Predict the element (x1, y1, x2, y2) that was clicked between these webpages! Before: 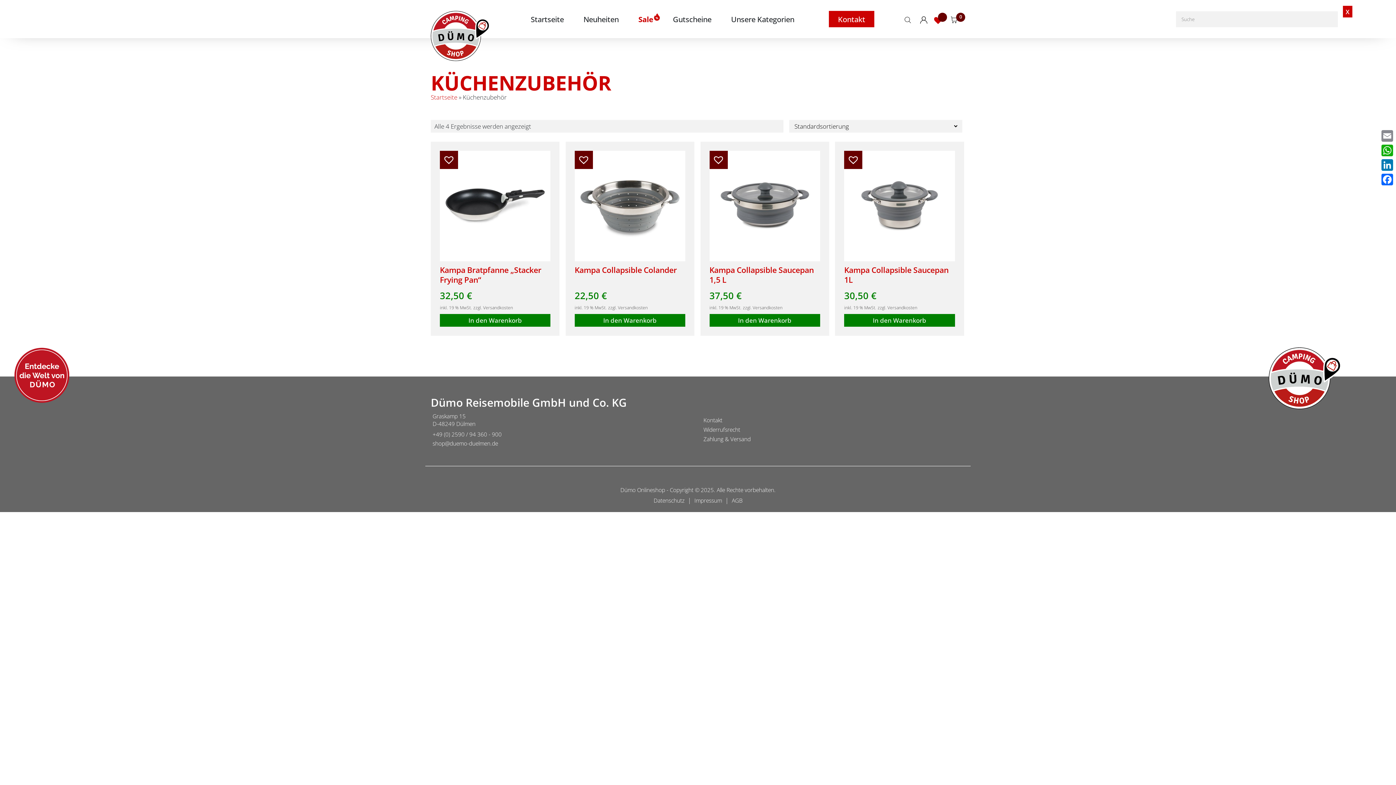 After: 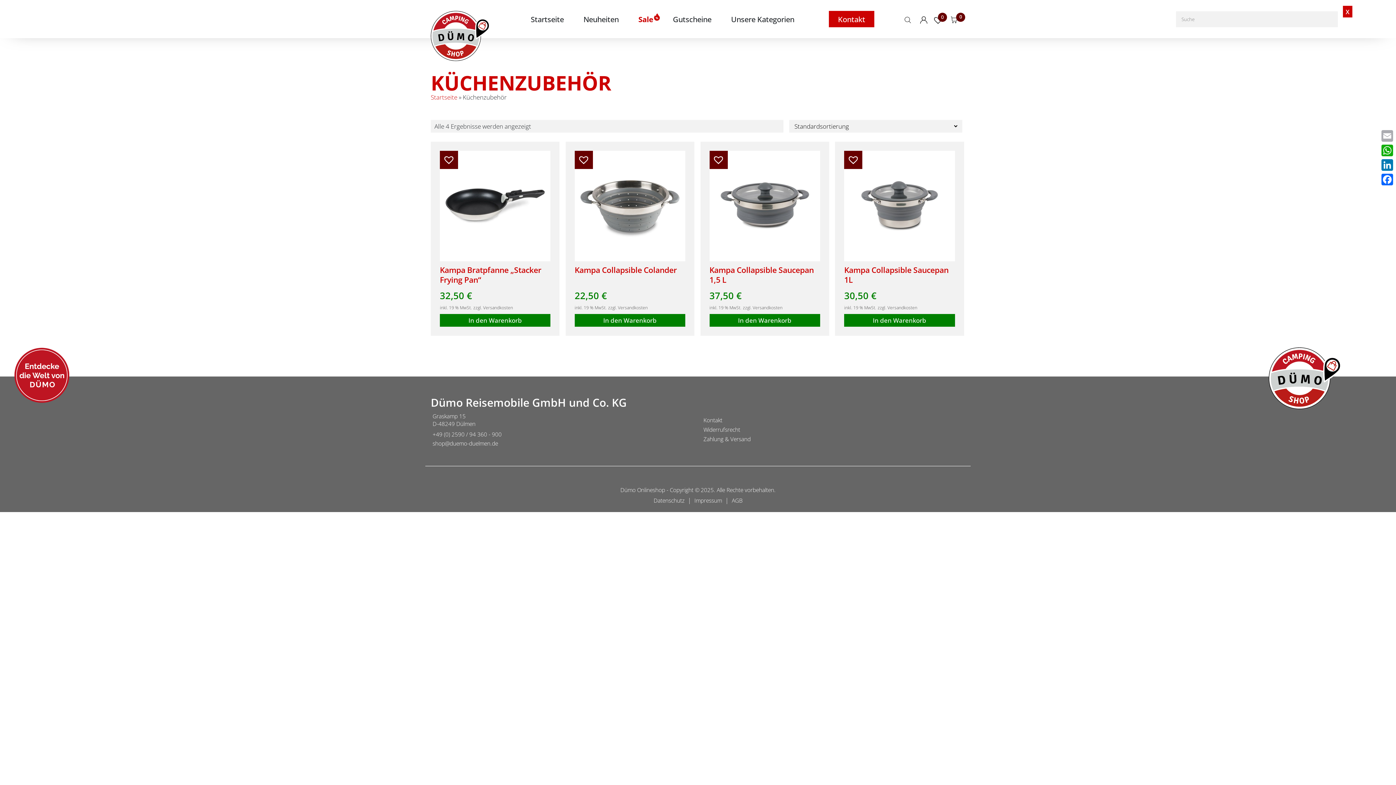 Action: label: Email bbox: (1380, 128, 1394, 143)